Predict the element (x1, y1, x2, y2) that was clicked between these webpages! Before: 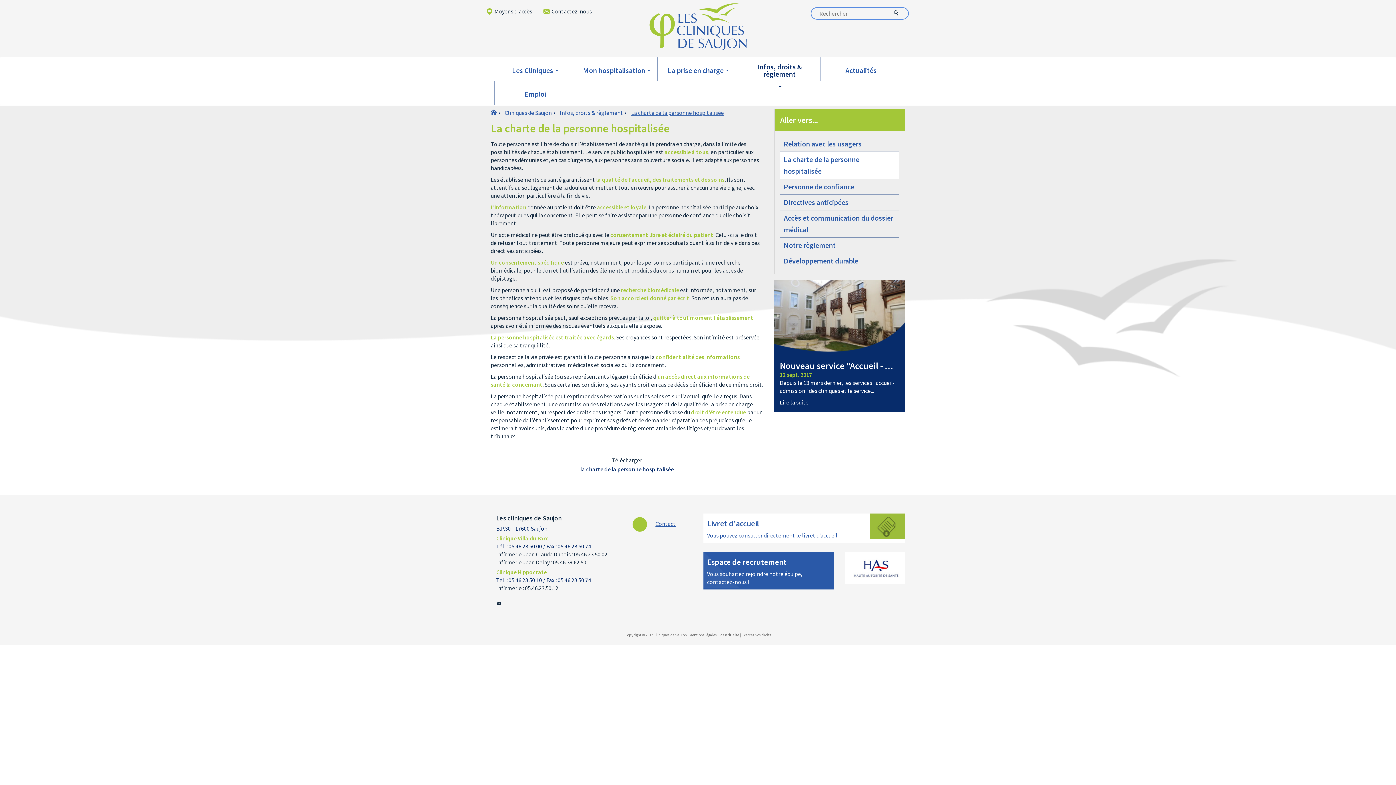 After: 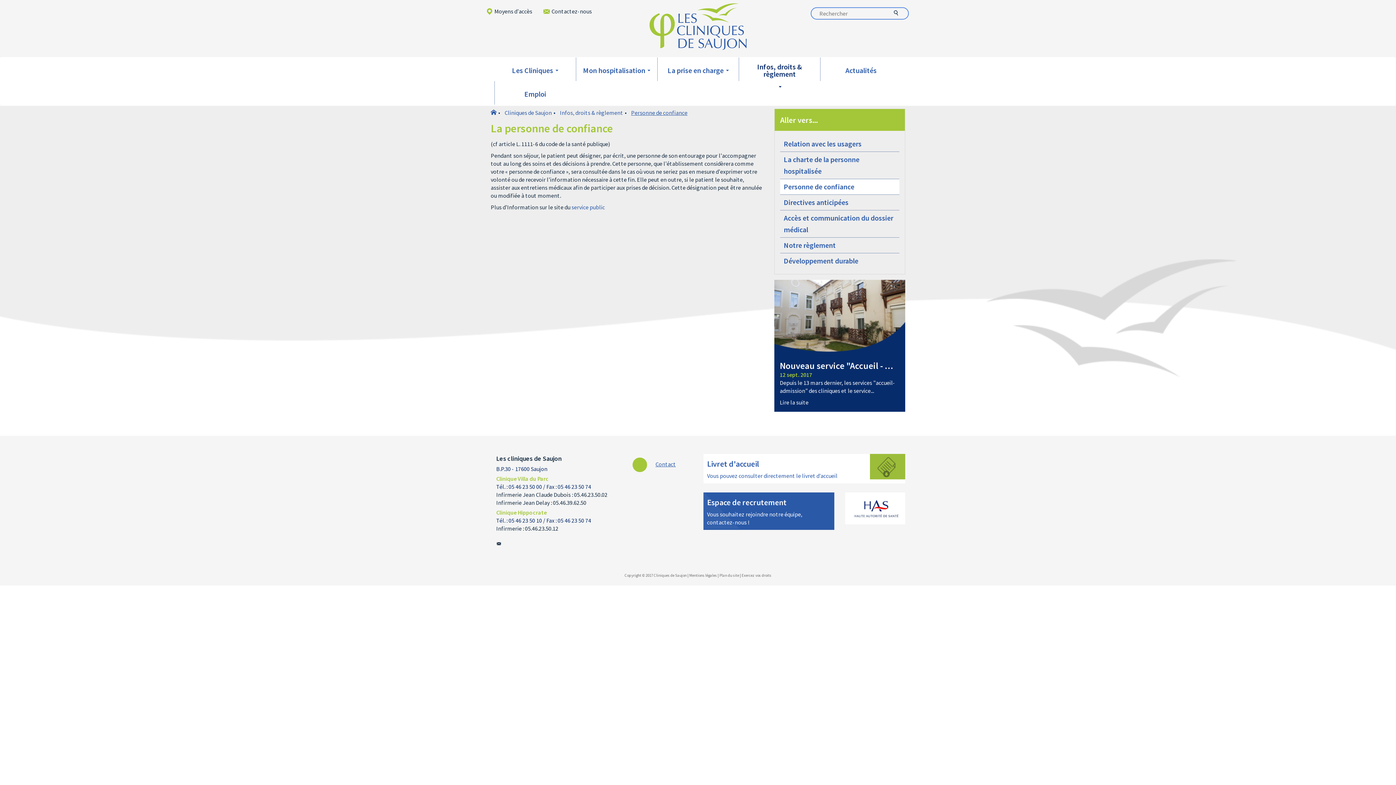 Action: bbox: (780, 179, 899, 194) label: Personne de confiance